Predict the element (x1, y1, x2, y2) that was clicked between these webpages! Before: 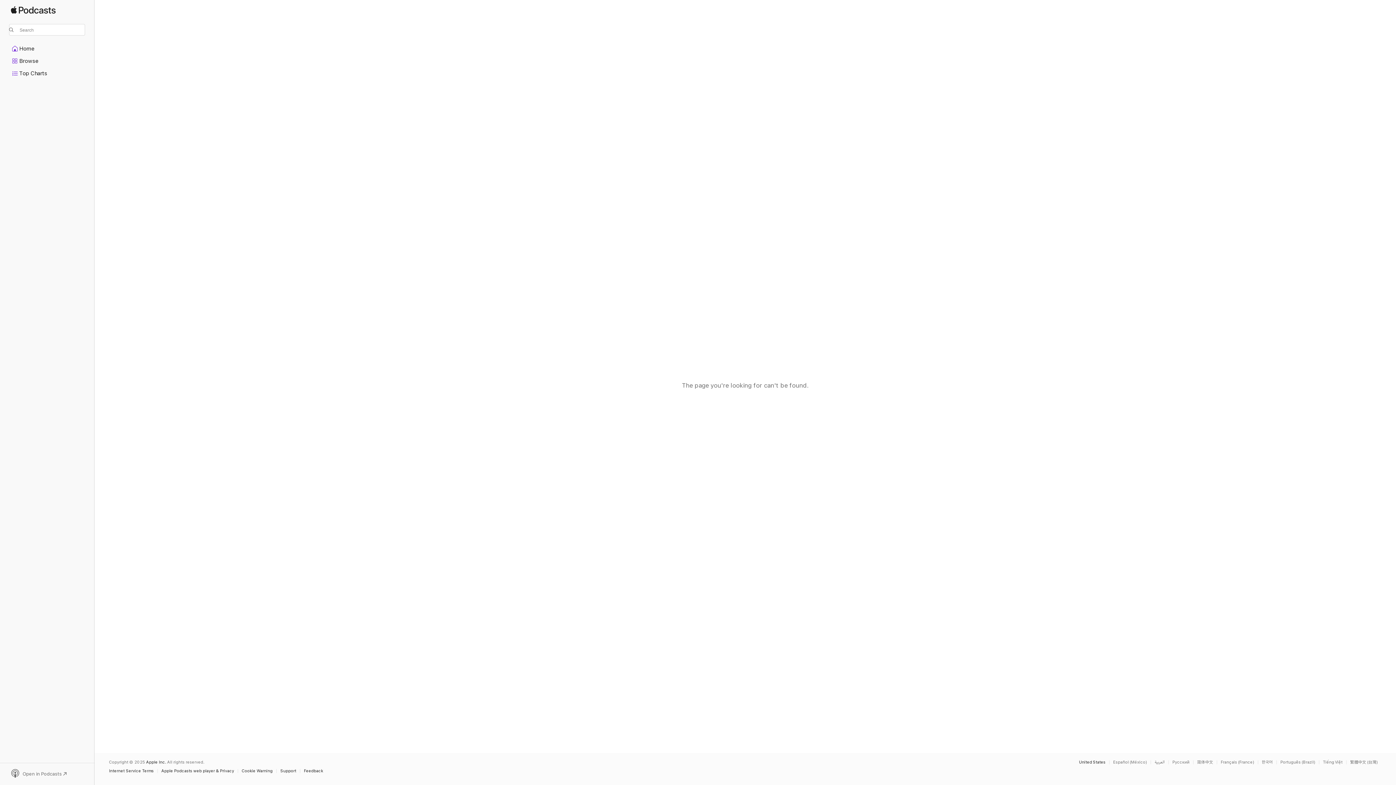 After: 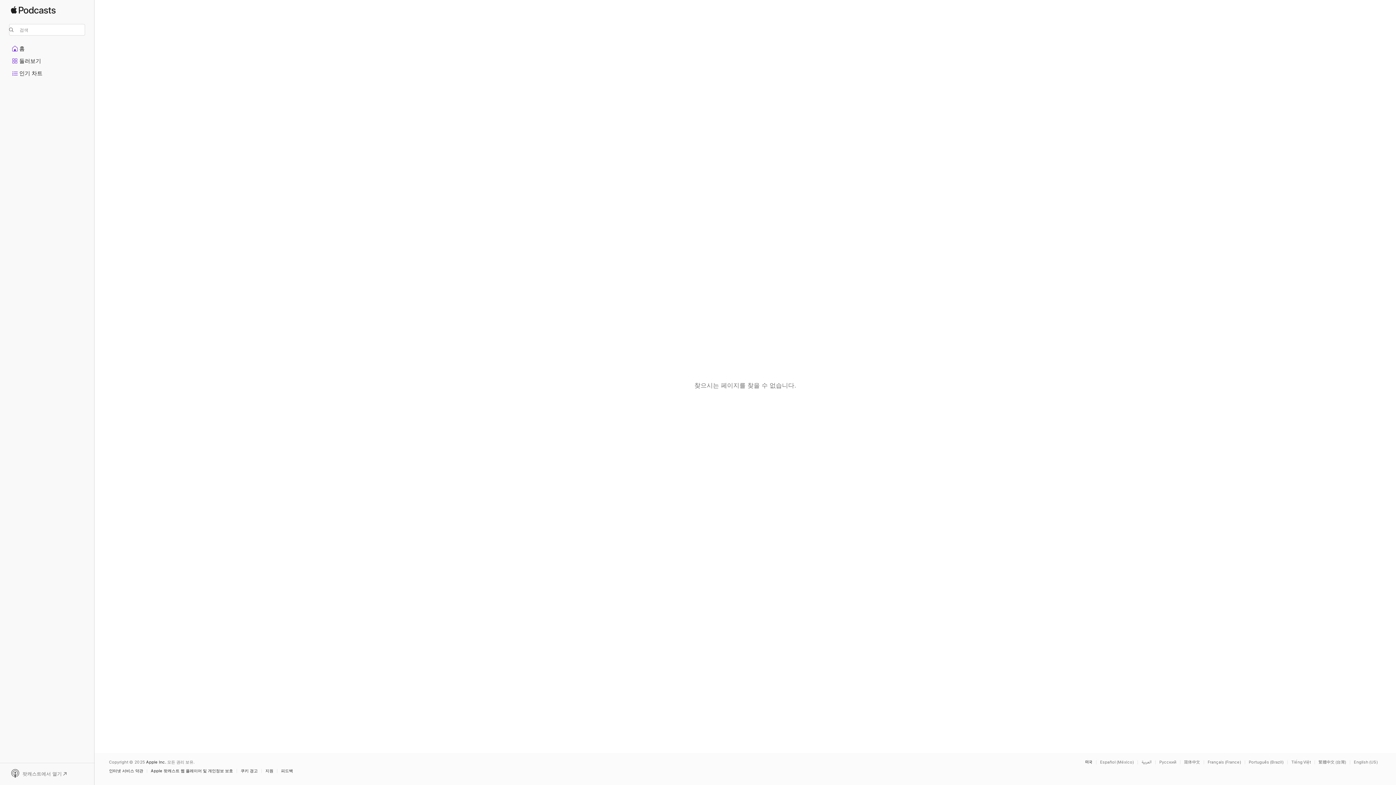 Action: label: This page is available in 한국어 bbox: (1262, 760, 1276, 764)